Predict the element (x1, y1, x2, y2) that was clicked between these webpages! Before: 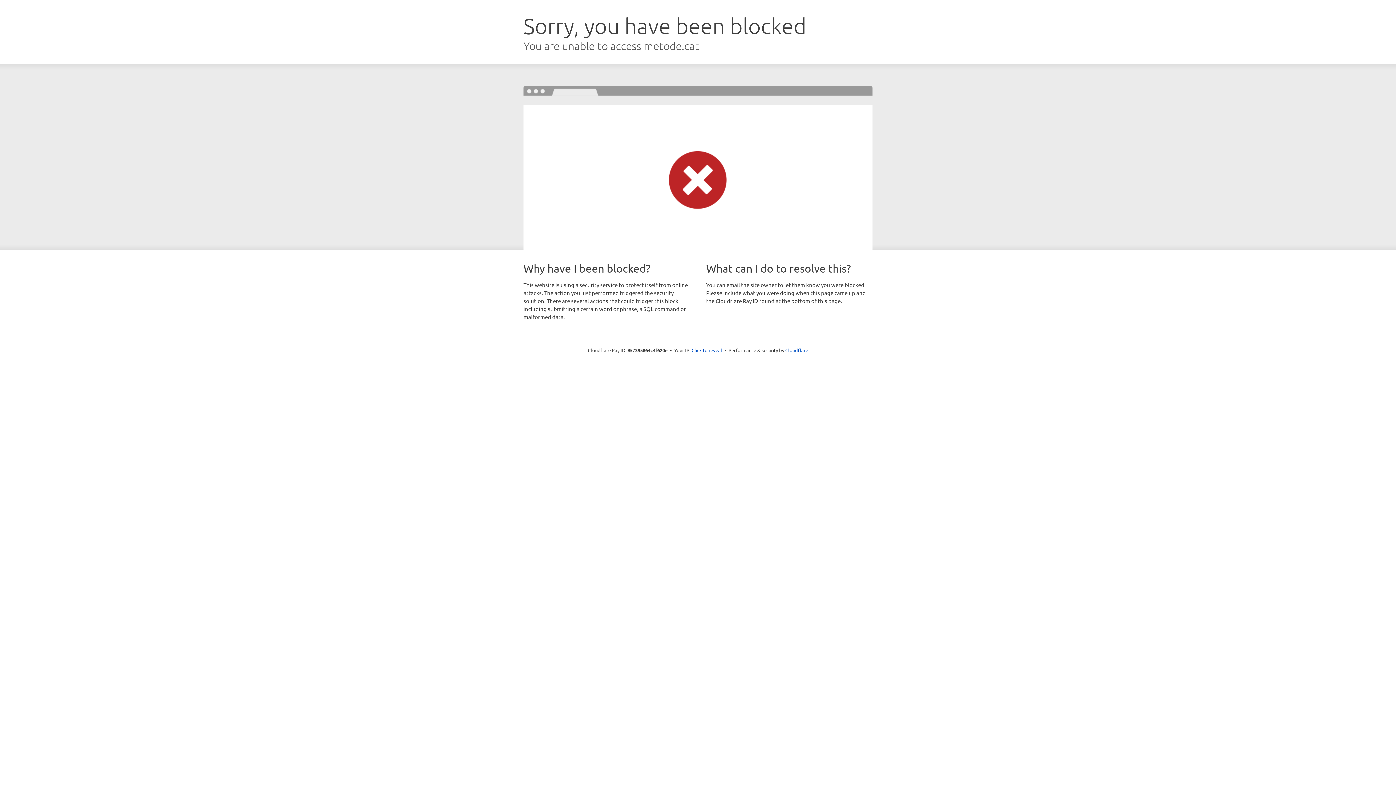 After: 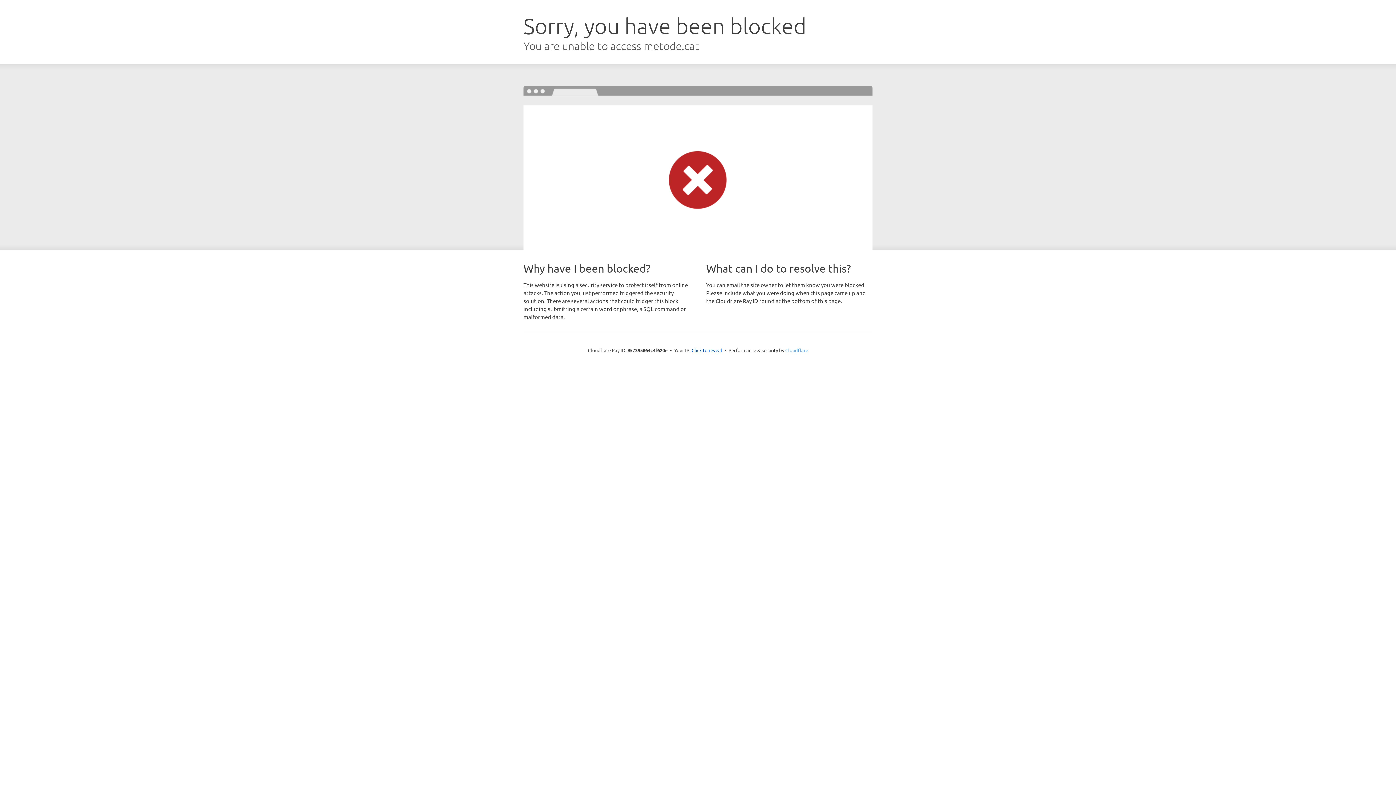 Action: label: Cloudflare bbox: (785, 347, 808, 353)